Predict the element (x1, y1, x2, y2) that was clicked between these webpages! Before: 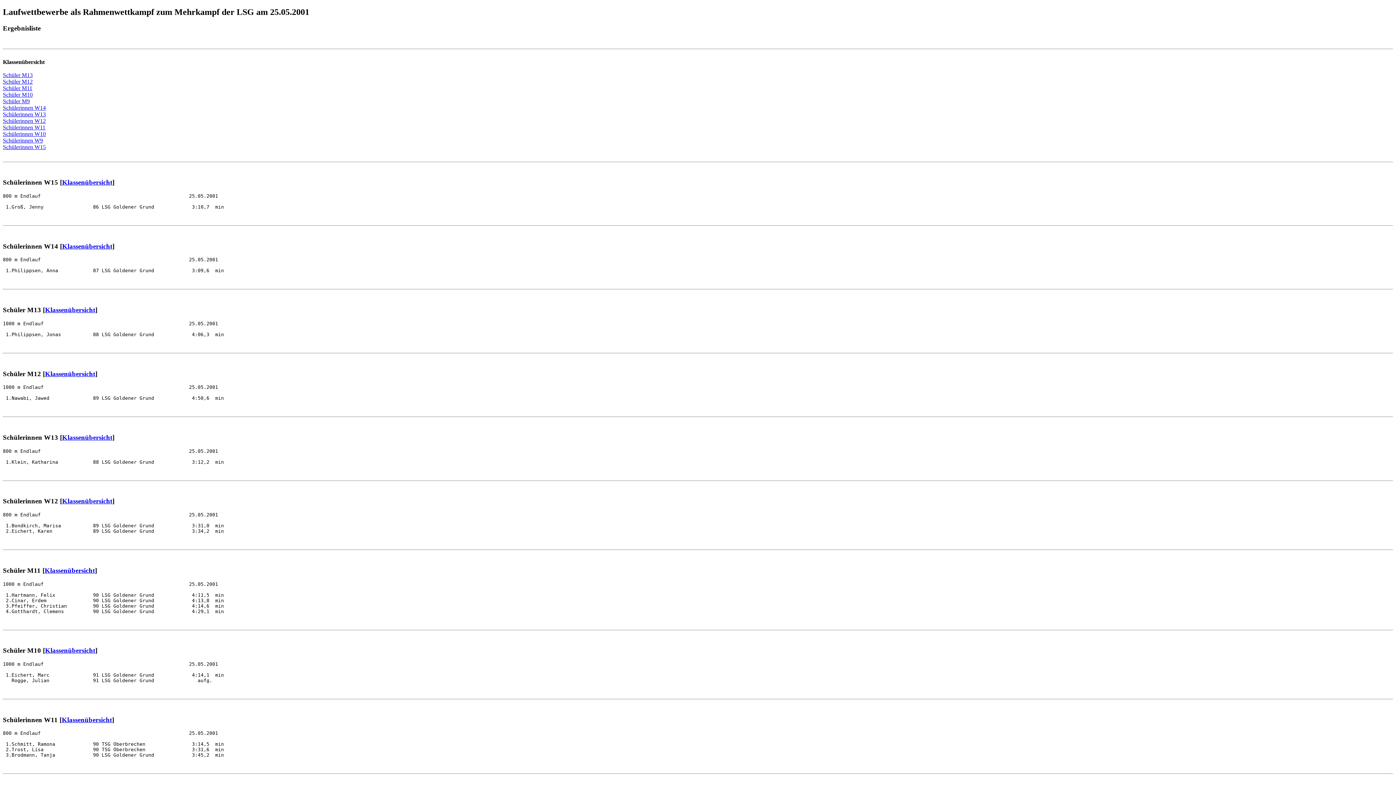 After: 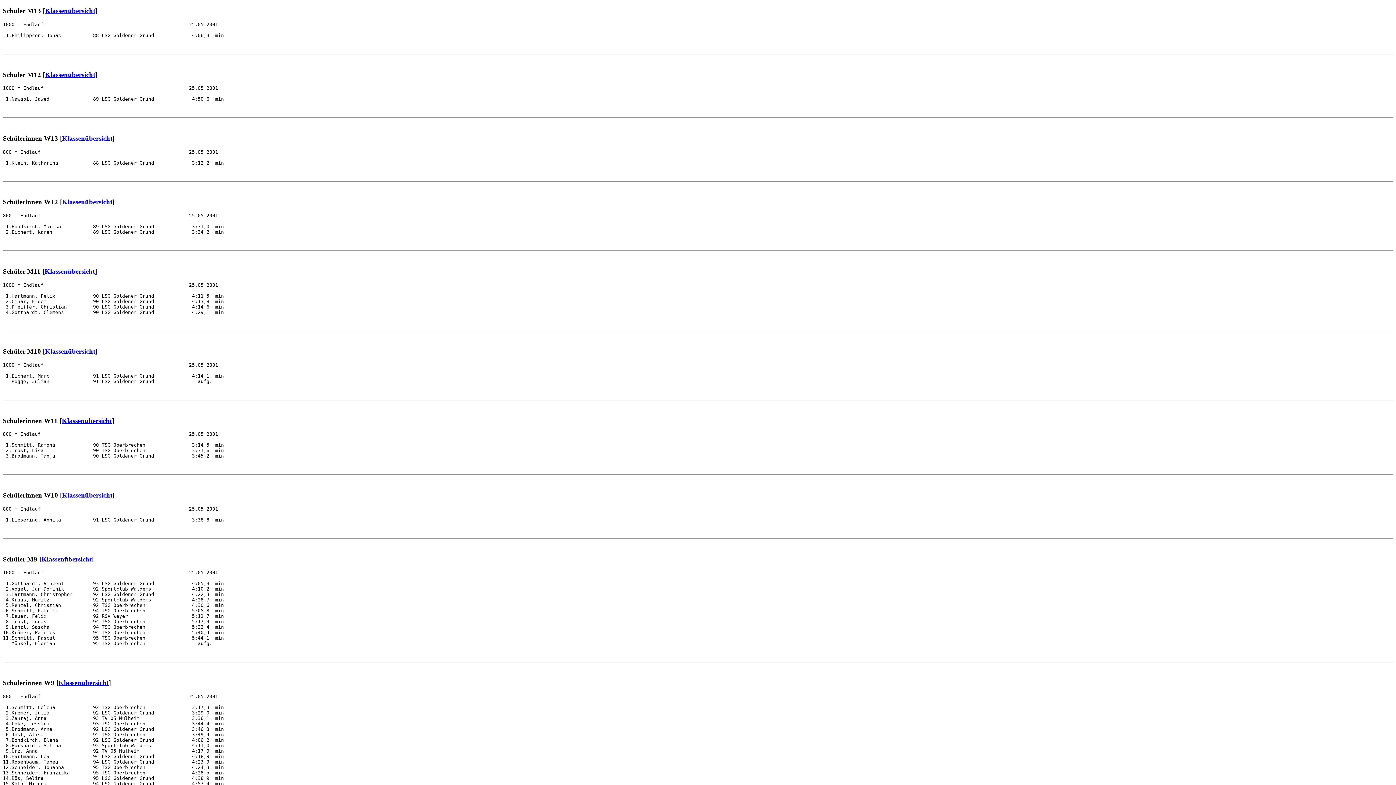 Action: label: Schüler M13 bbox: (2, 71, 32, 78)